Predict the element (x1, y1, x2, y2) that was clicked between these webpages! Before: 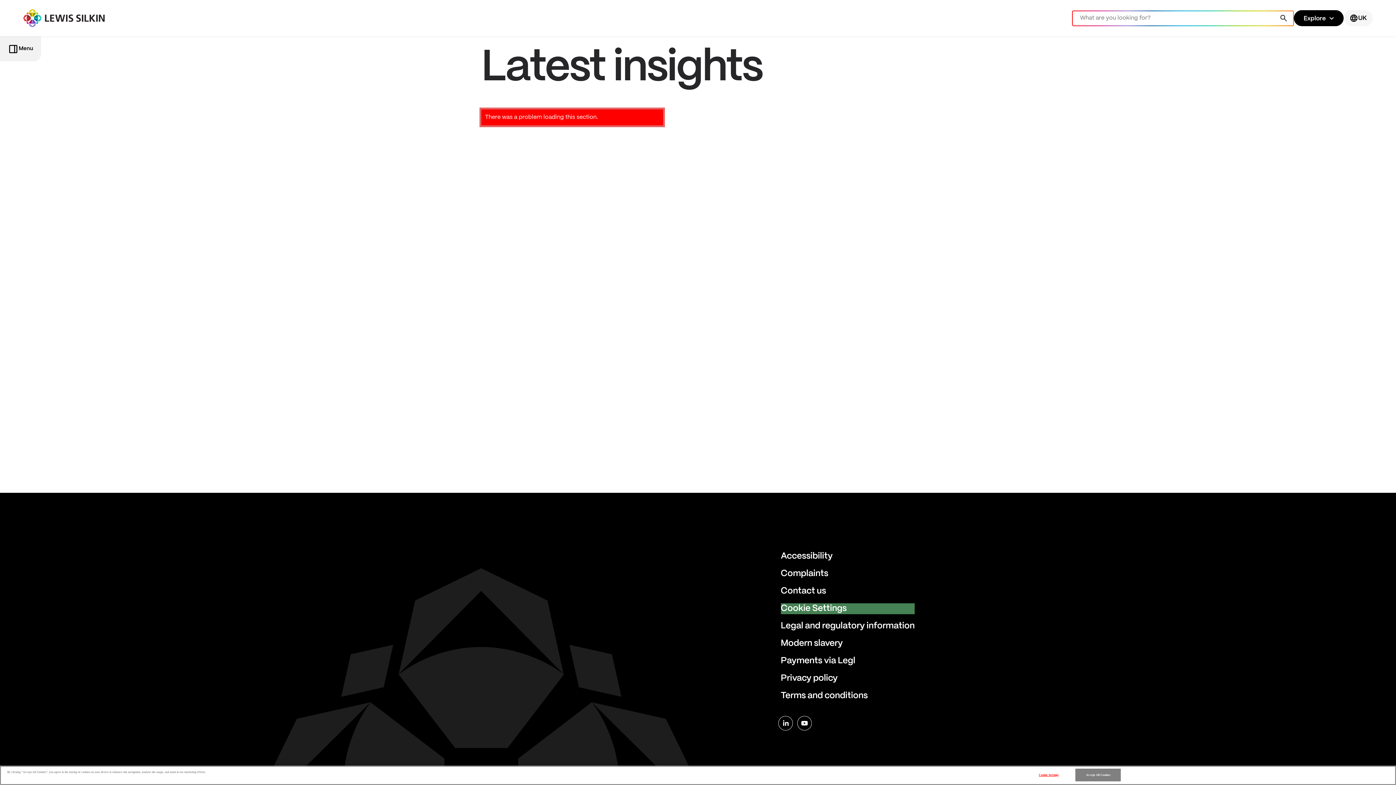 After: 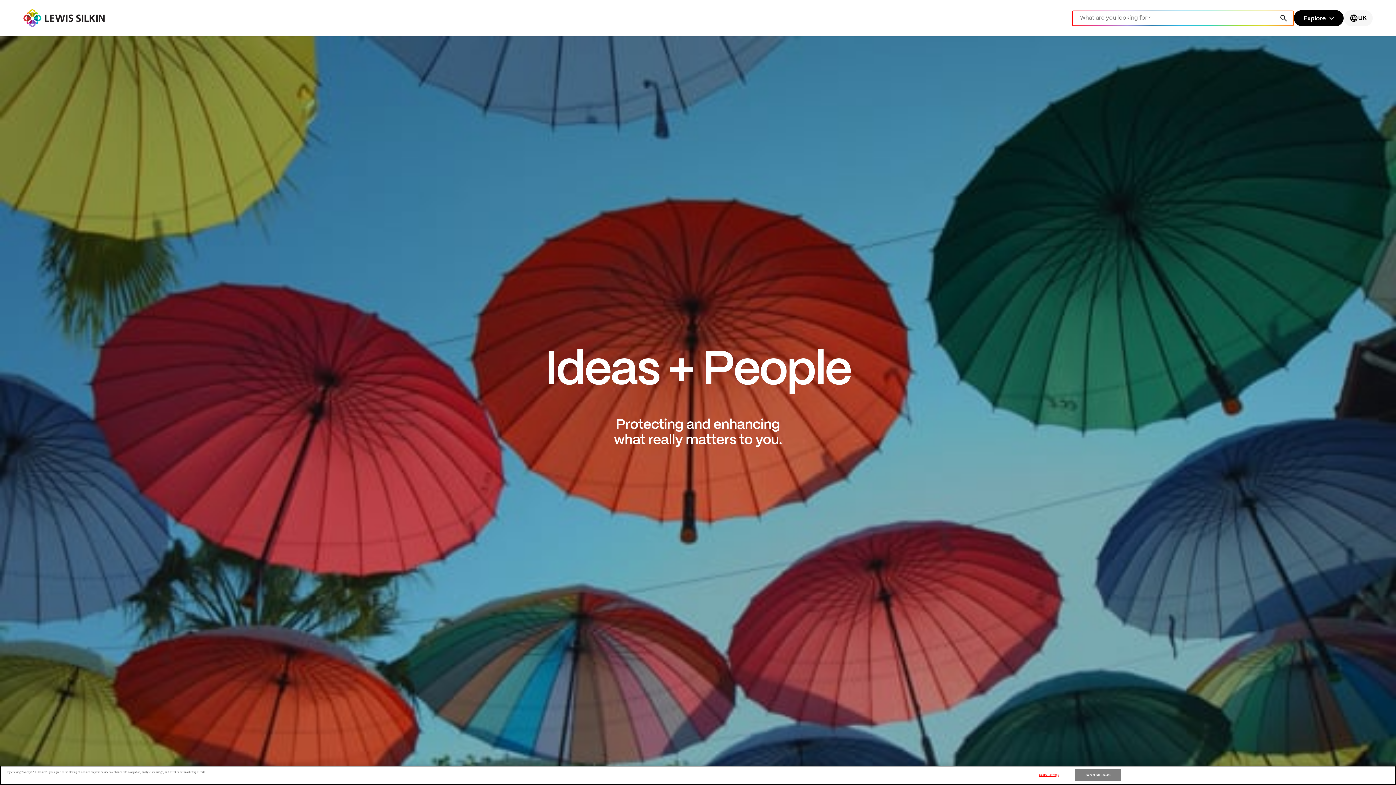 Action: bbox: (23, 9, 205, 27)